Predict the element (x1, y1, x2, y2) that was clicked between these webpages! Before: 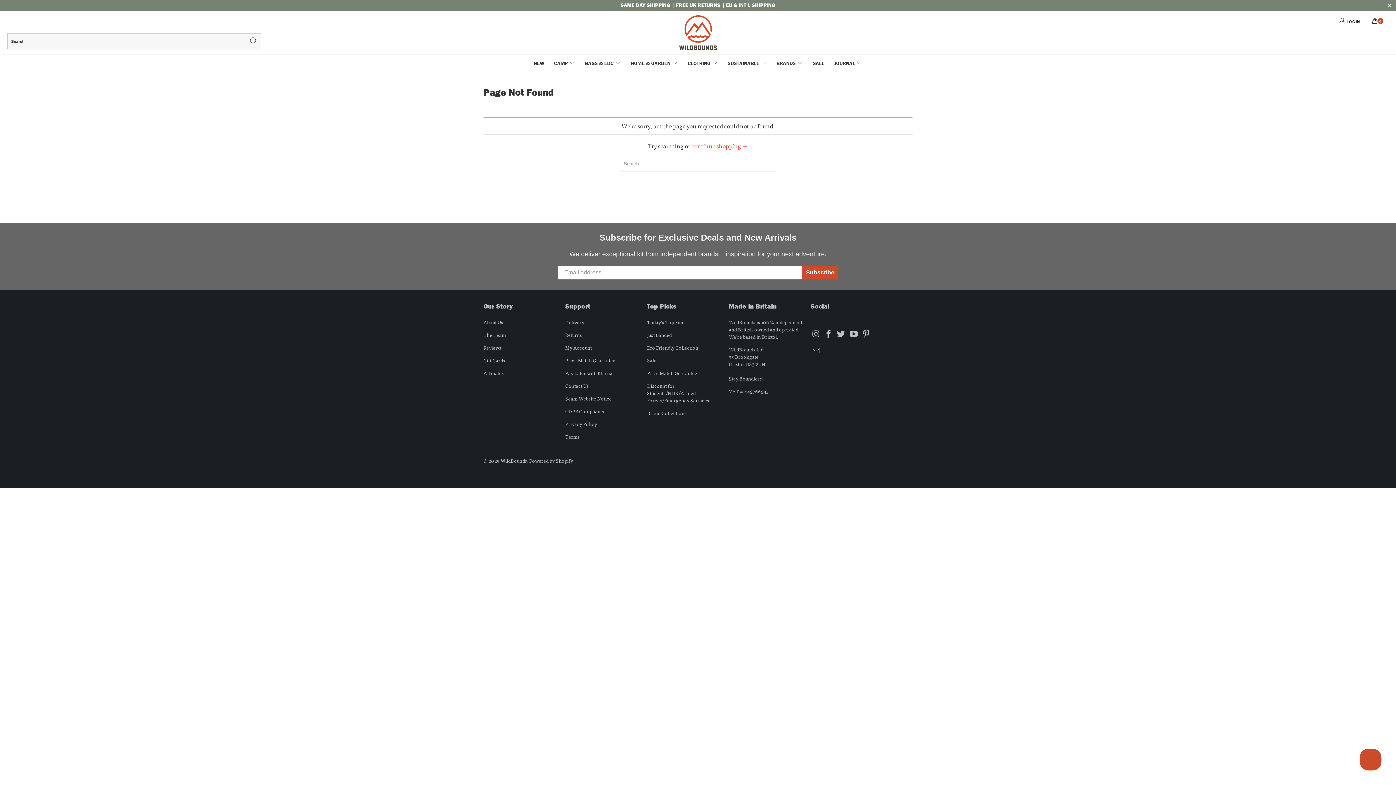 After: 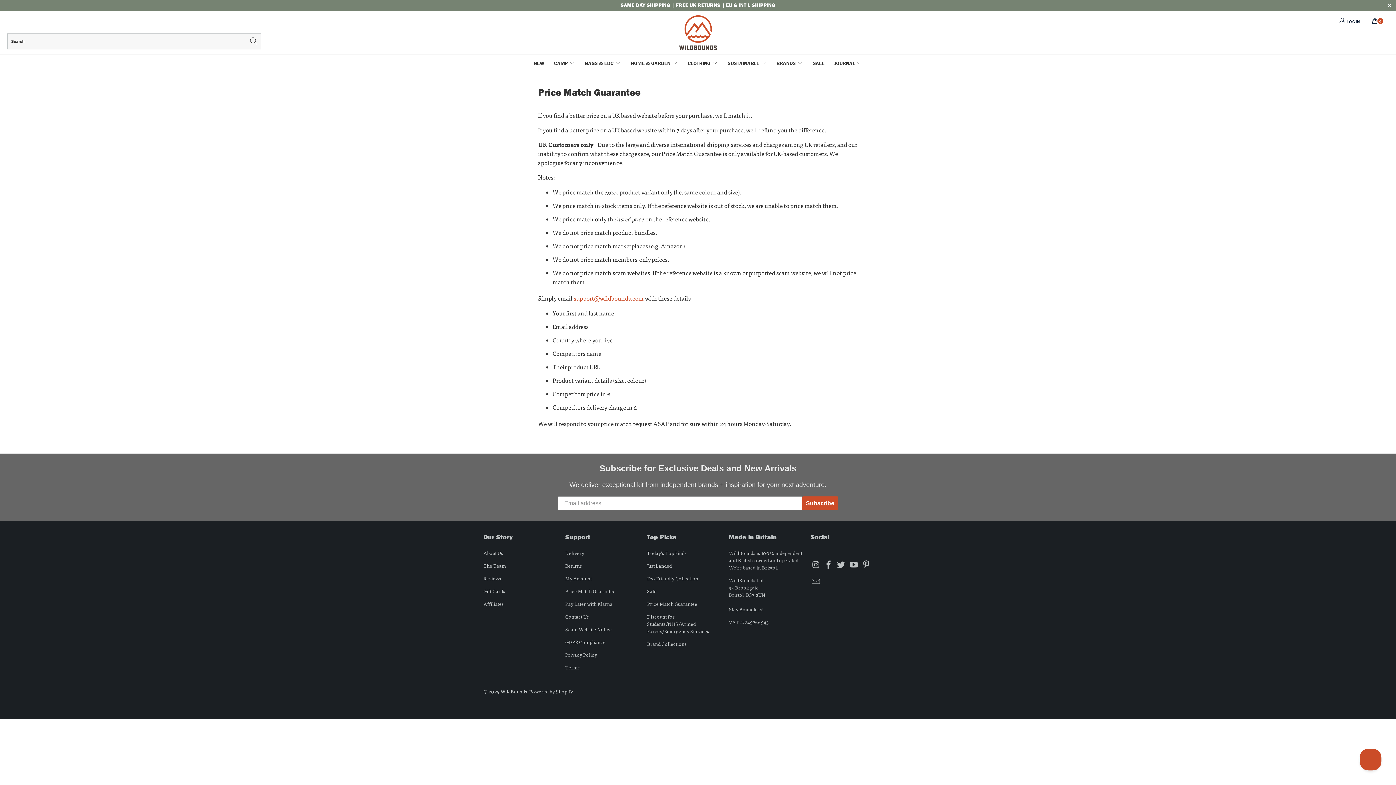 Action: label: Price Match Guarantee bbox: (647, 370, 697, 376)